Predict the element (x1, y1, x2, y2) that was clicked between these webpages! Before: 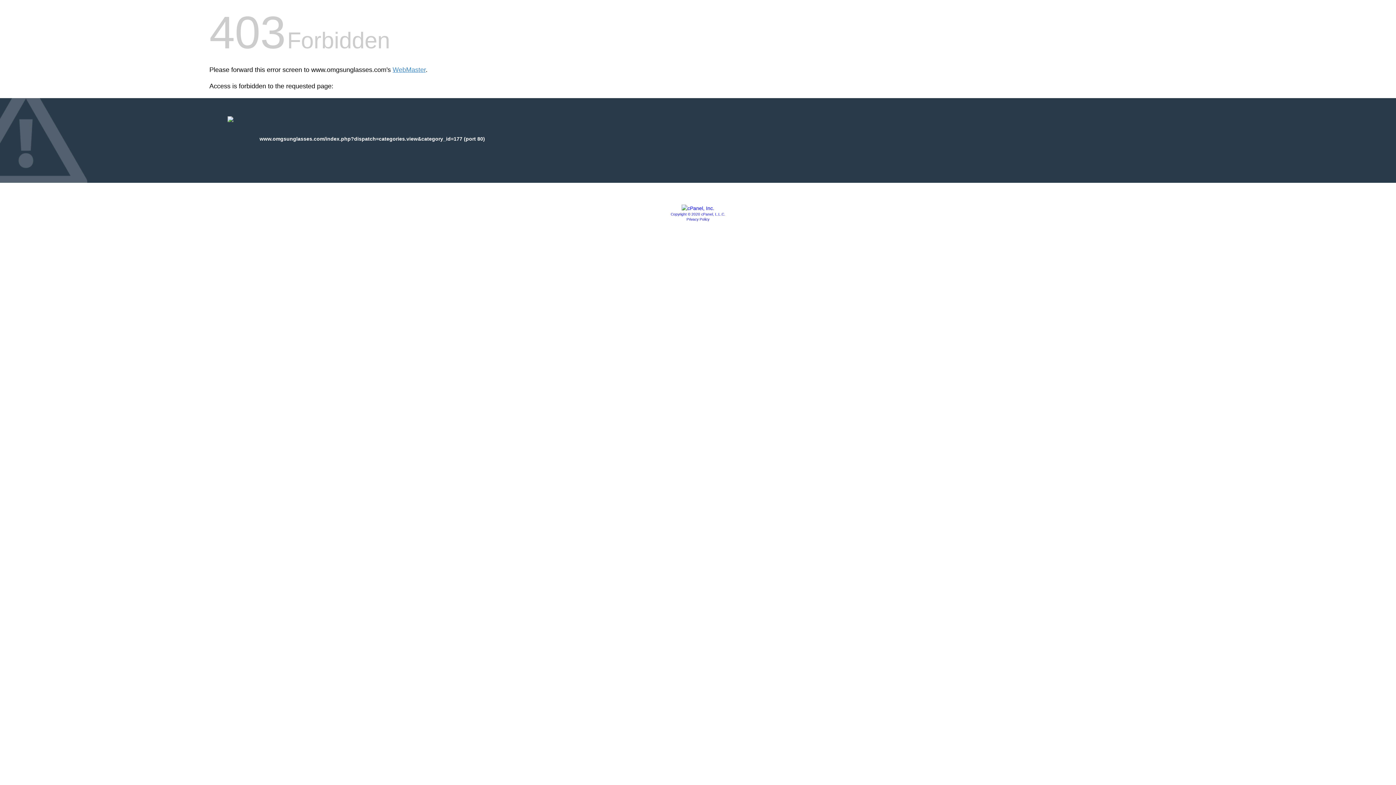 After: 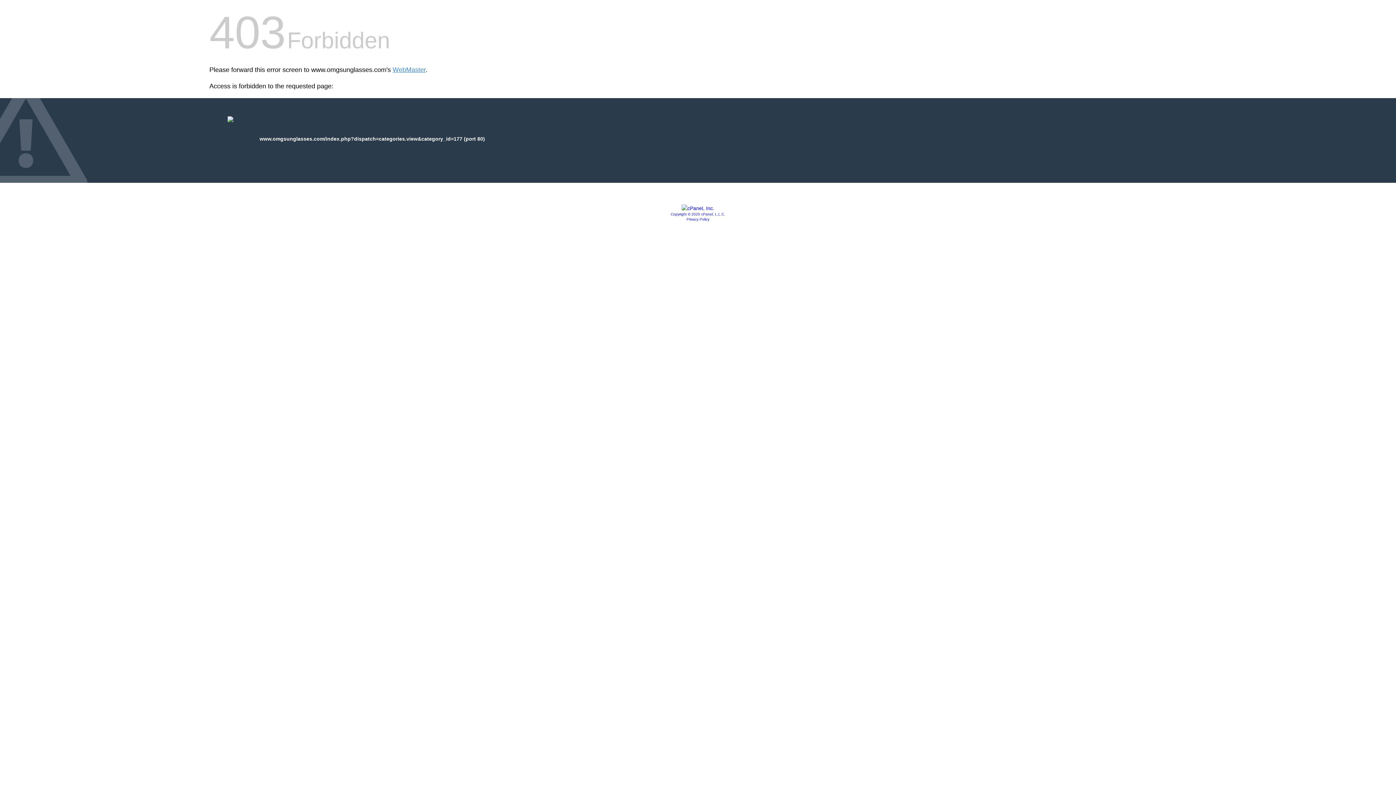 Action: bbox: (686, 217, 709, 221) label: Privacy Policy